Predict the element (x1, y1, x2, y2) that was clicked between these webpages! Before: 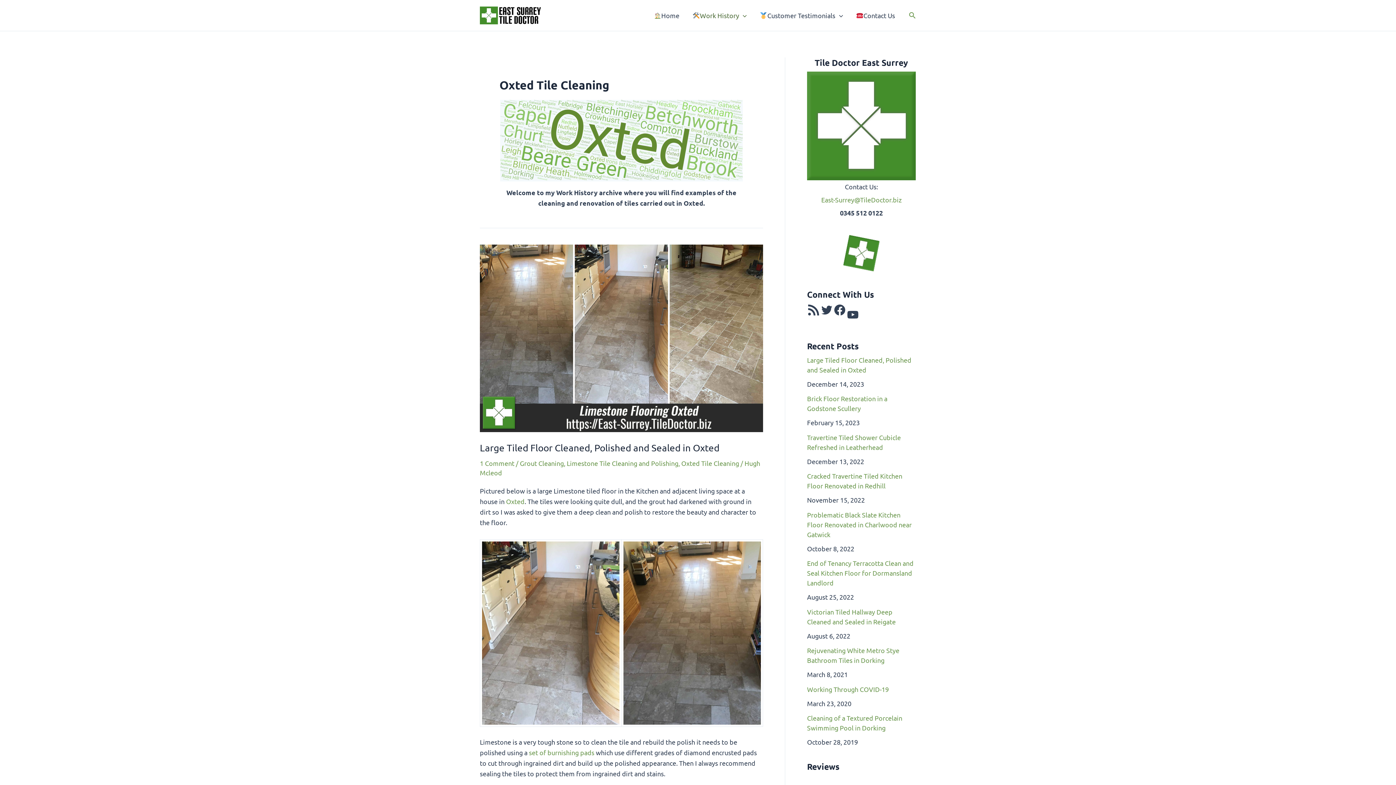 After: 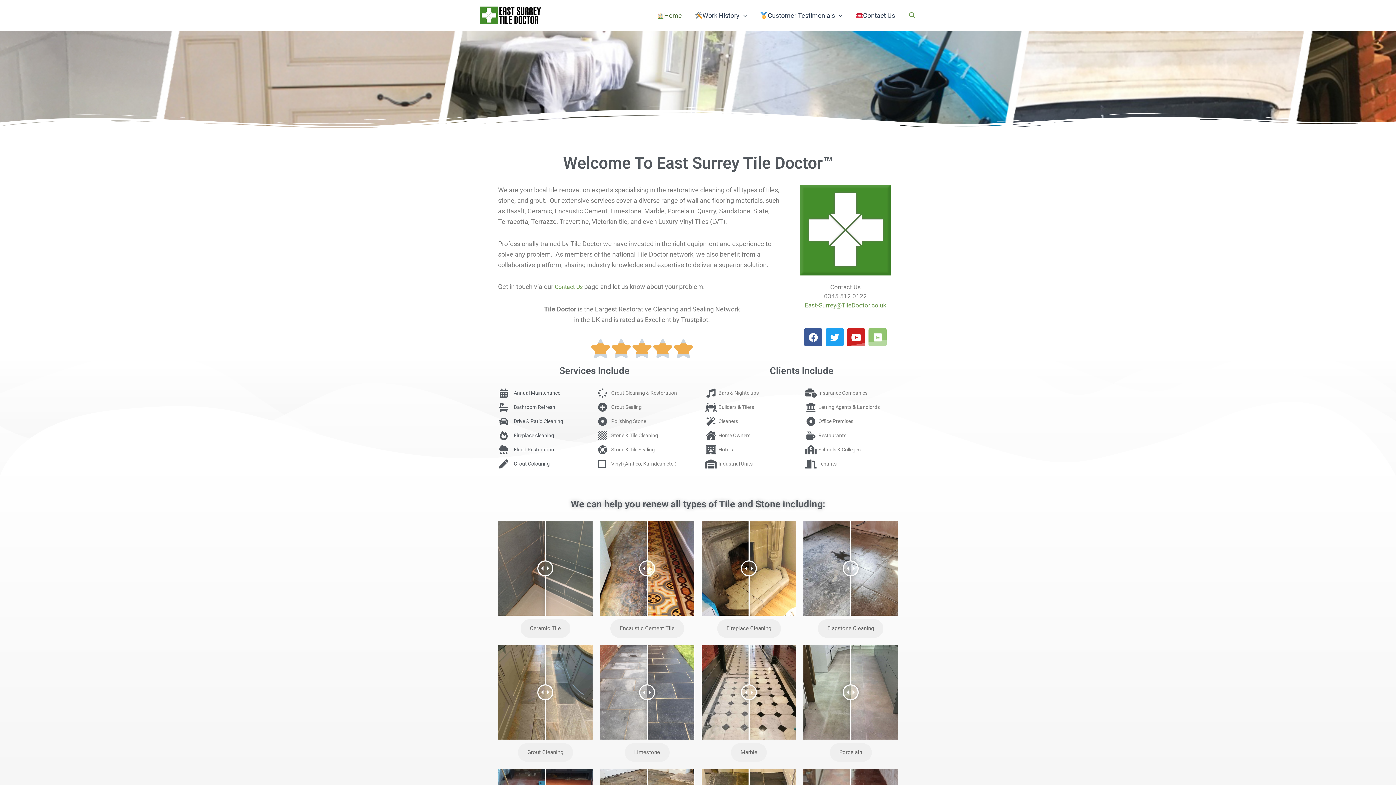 Action: bbox: (647, 0, 686, 30) label: Home